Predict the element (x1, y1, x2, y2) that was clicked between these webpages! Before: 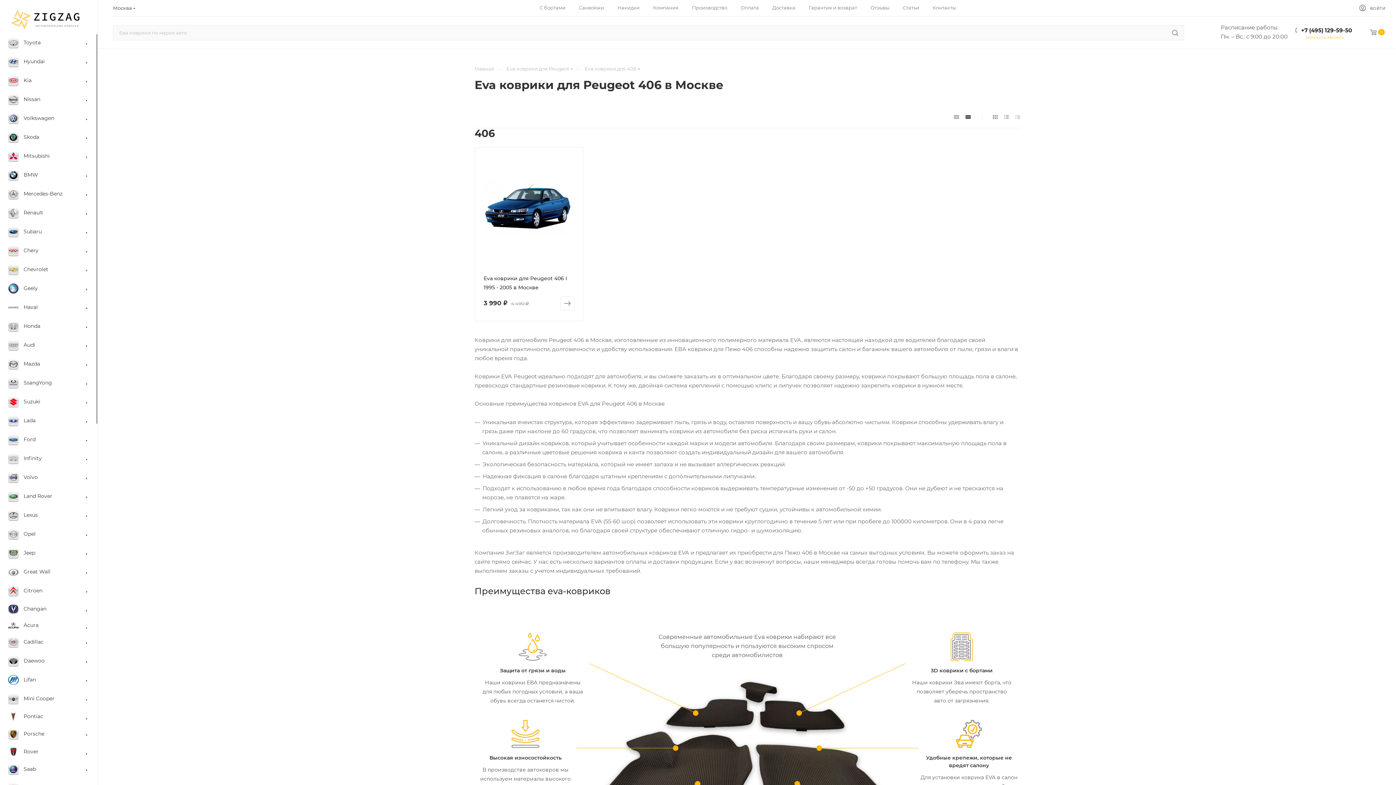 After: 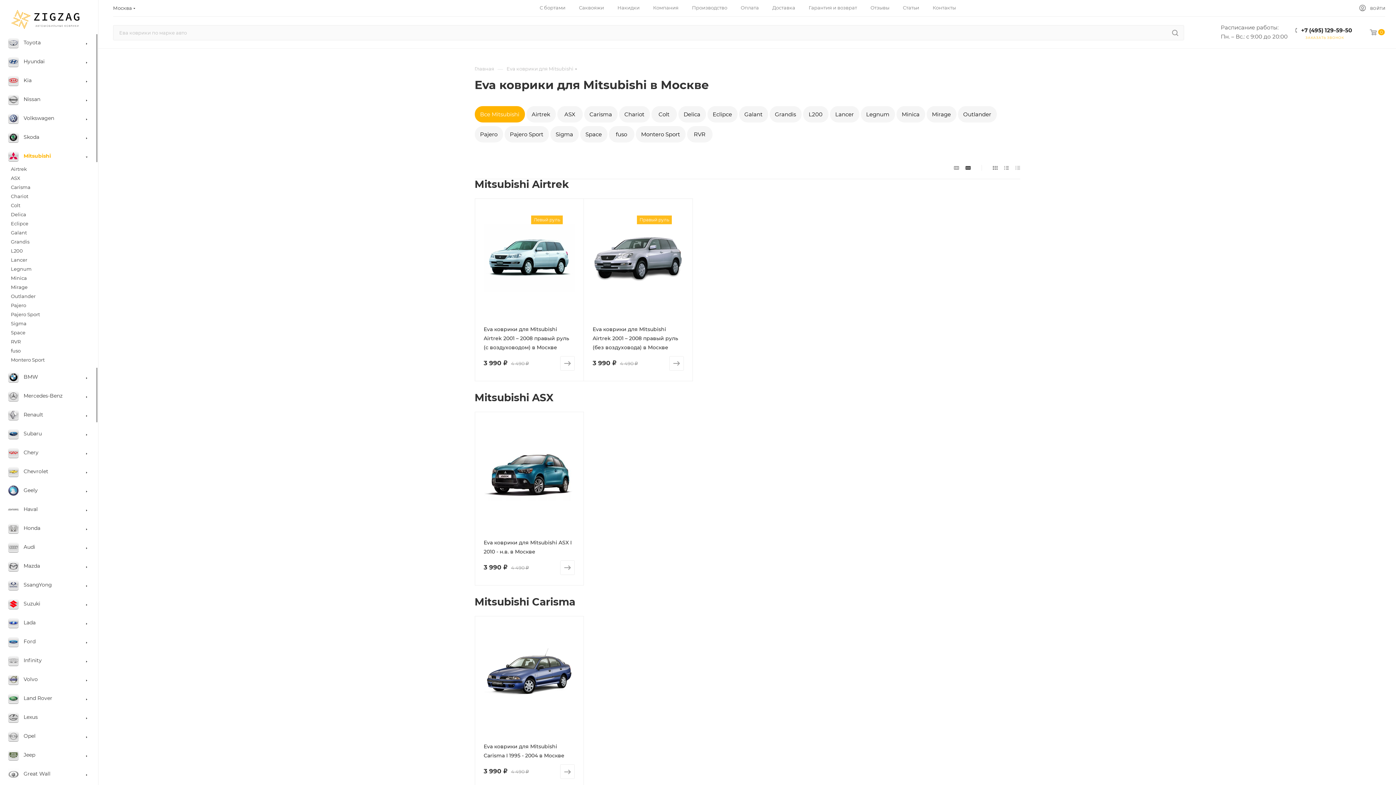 Action: label: 	Mitsubishi bbox: (2, 146, 98, 165)